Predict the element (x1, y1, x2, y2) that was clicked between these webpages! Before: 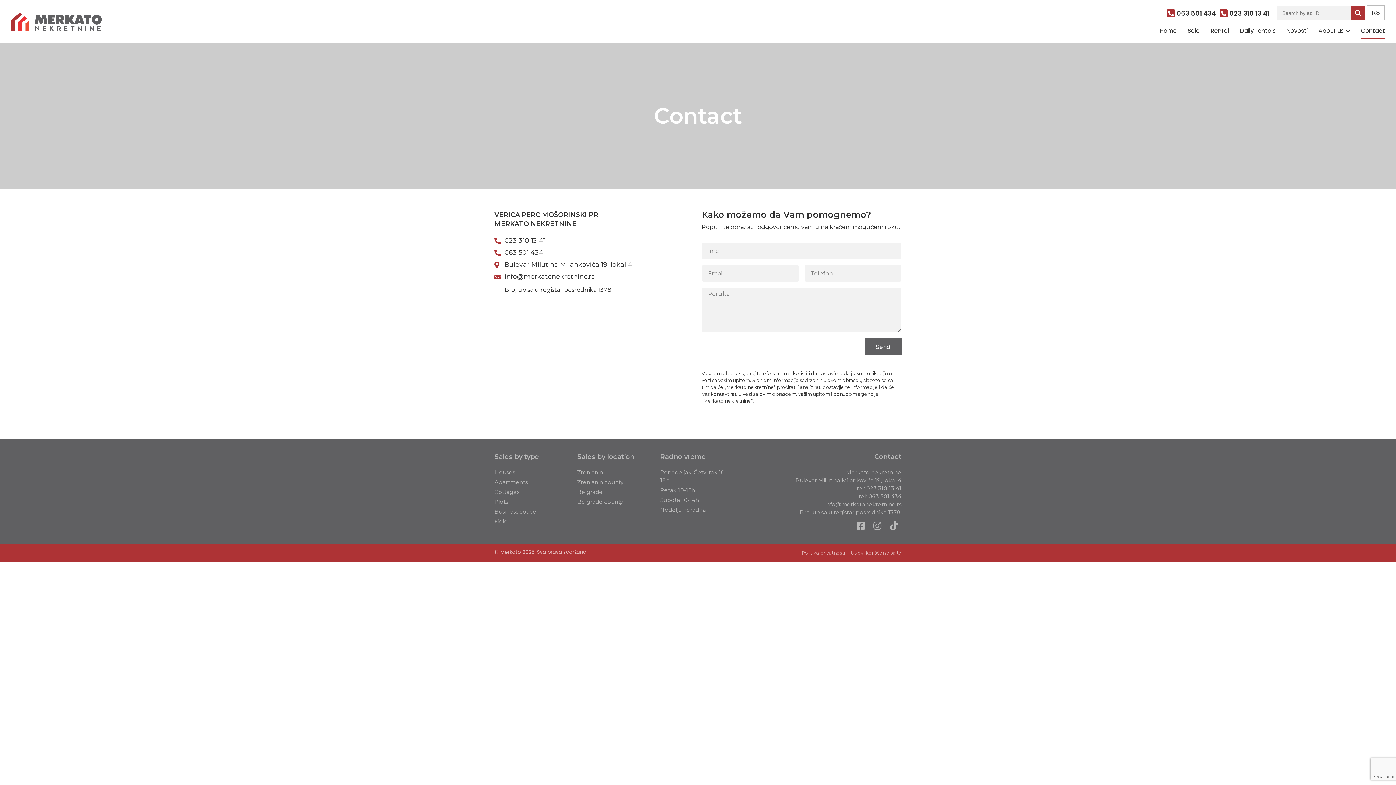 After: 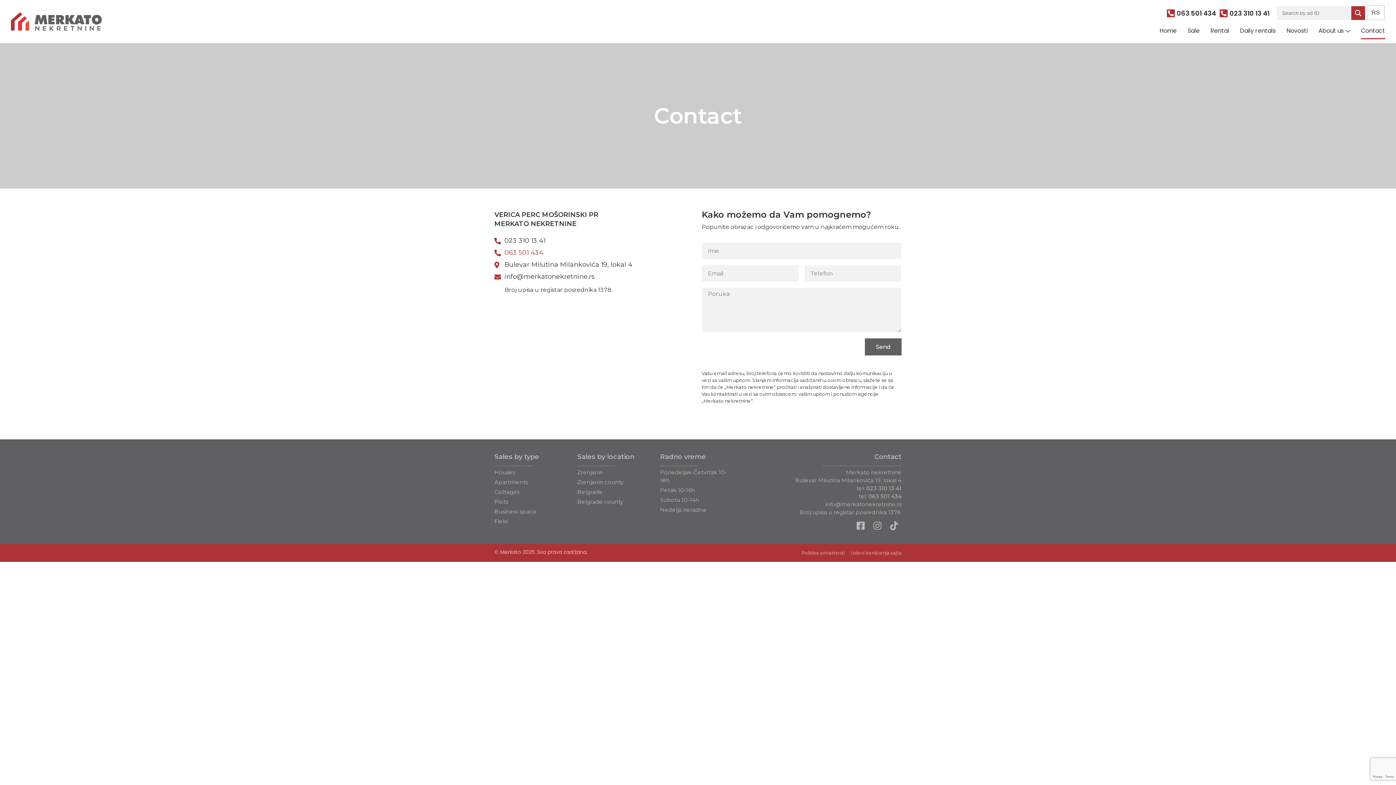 Action: label: 063 501 434 bbox: (494, 248, 676, 257)